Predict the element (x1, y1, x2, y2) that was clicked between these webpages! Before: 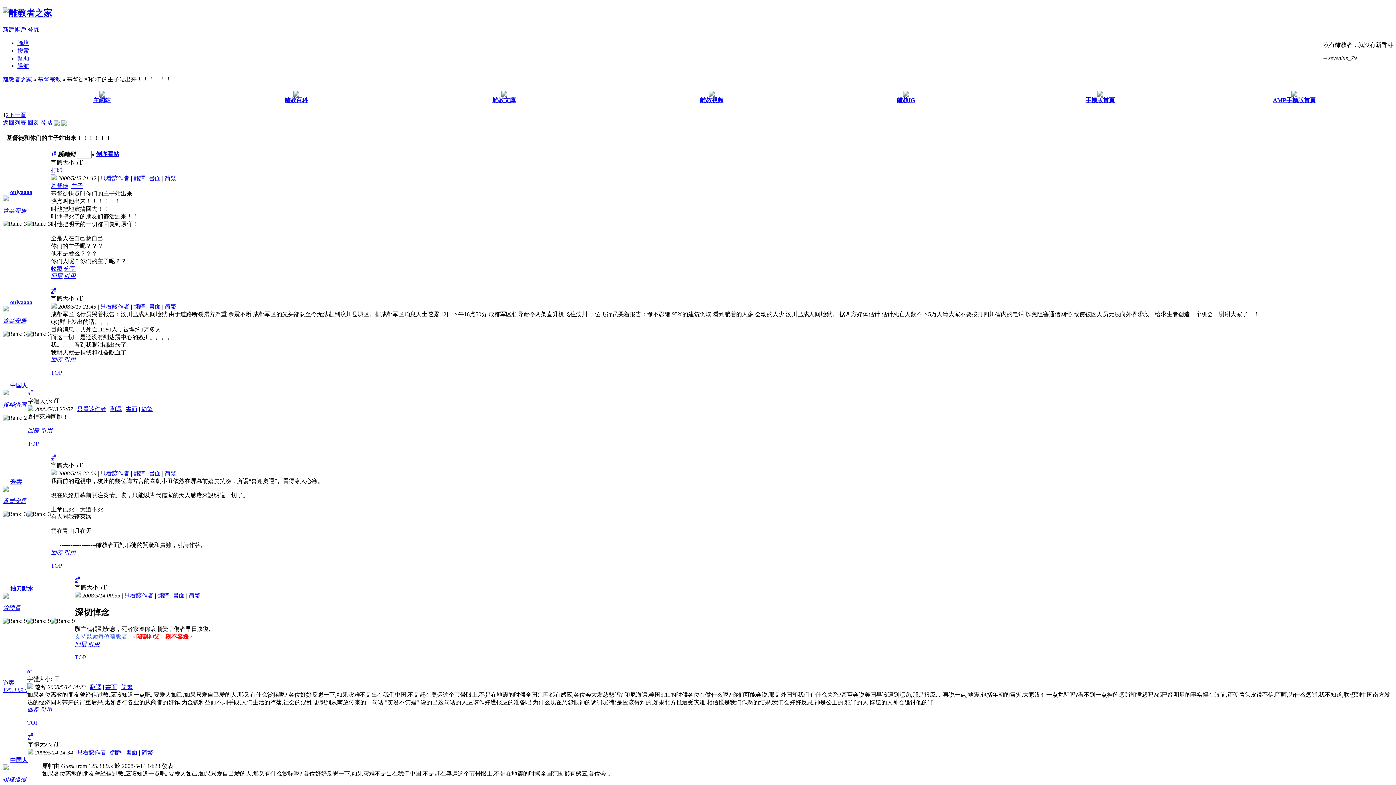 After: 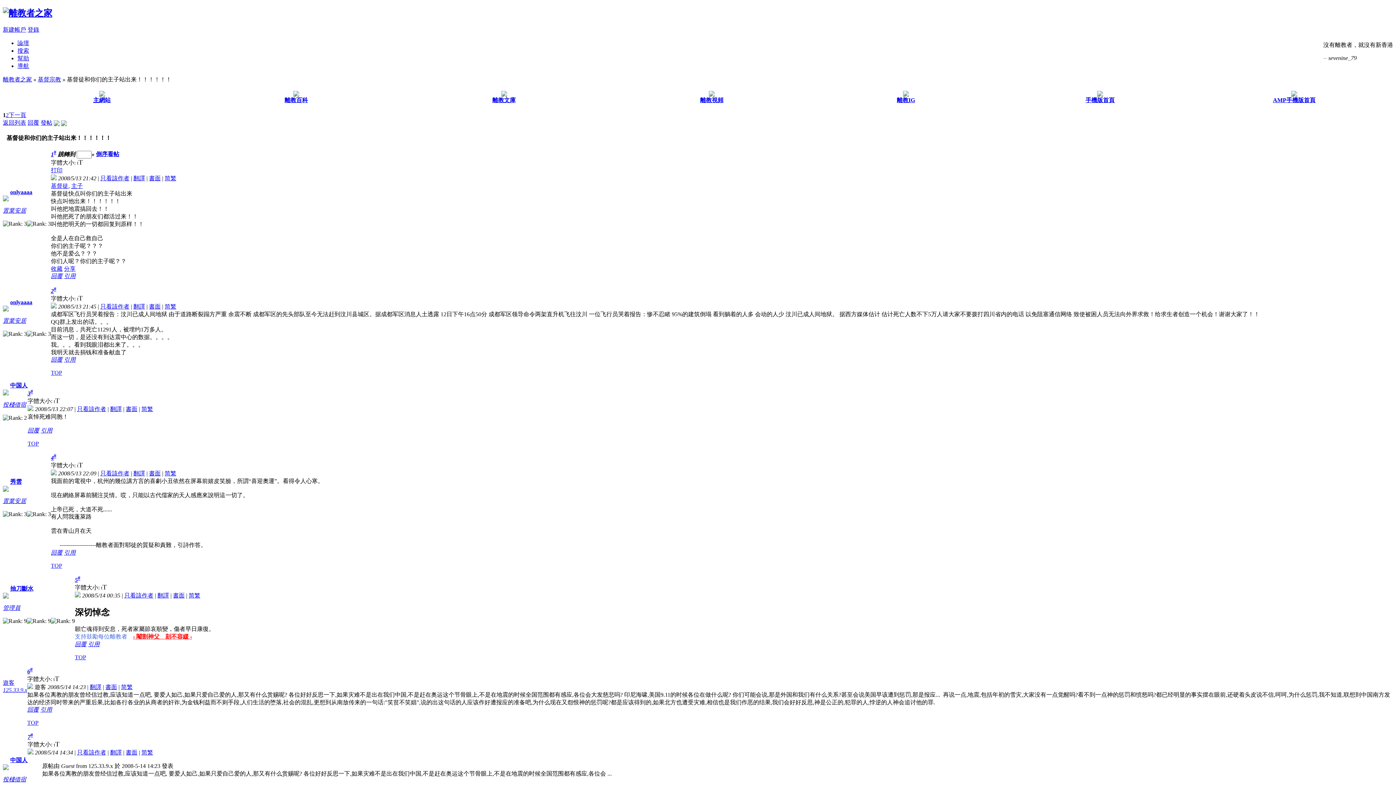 Action: bbox: (125, 749, 137, 755) label: 書面